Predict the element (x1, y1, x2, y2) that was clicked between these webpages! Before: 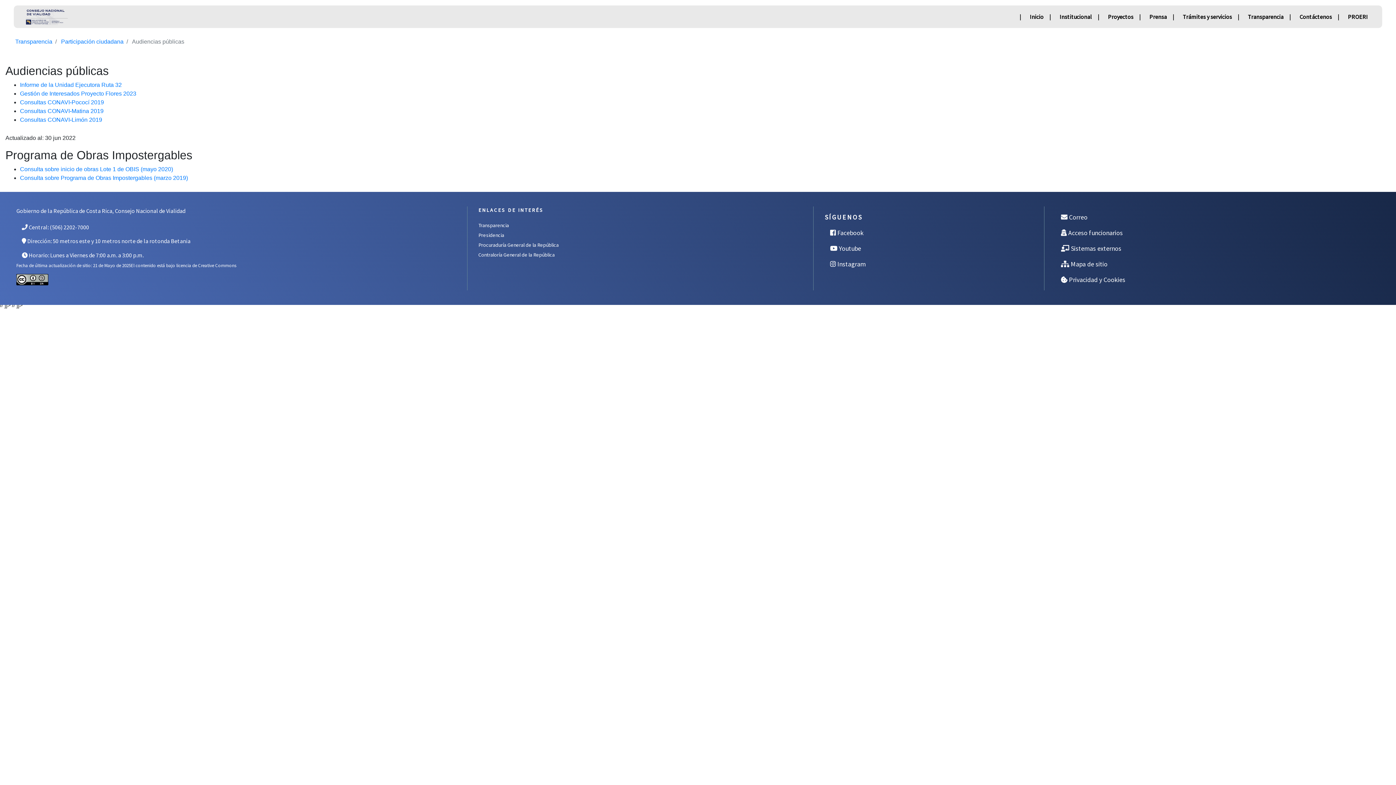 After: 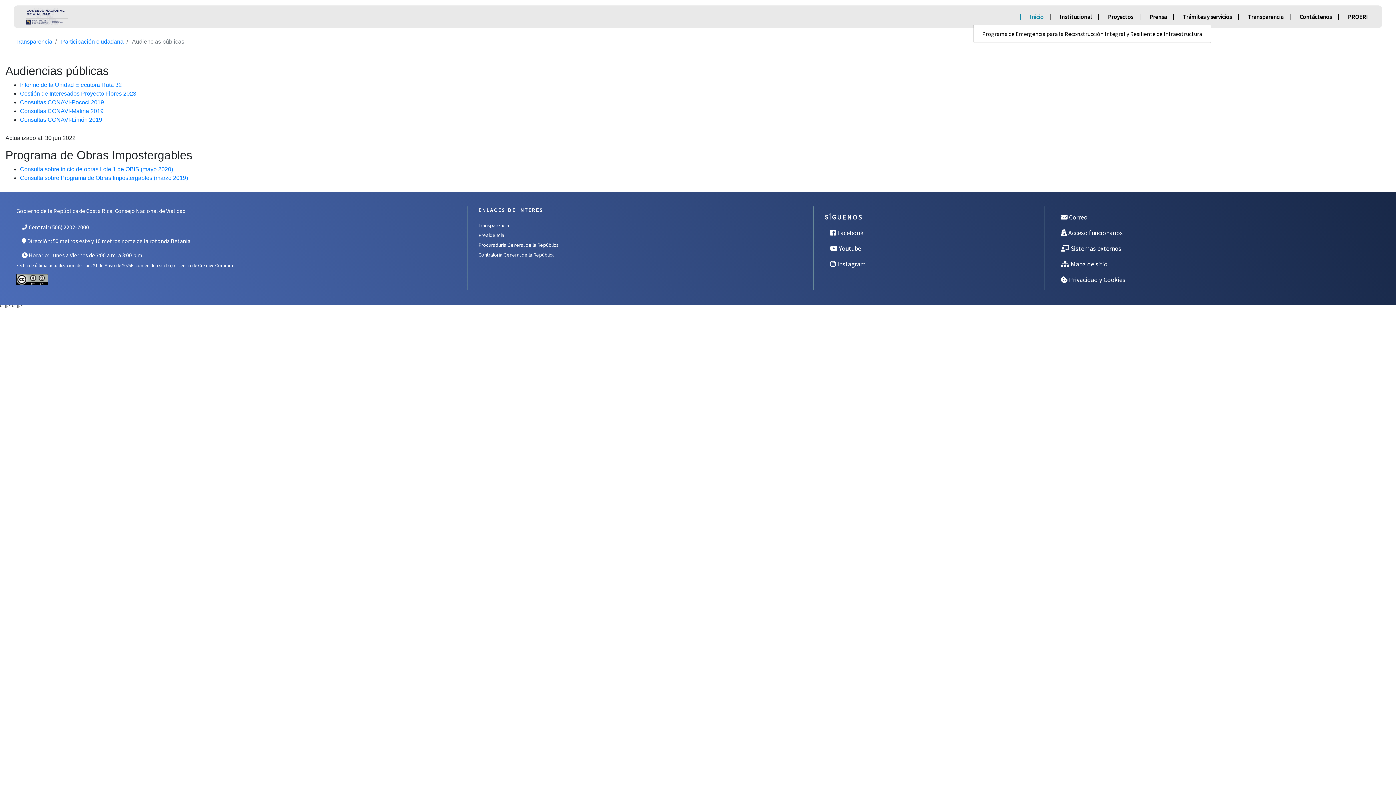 Action: label: | Inicio bbox: (1016, 9, 1046, 24)